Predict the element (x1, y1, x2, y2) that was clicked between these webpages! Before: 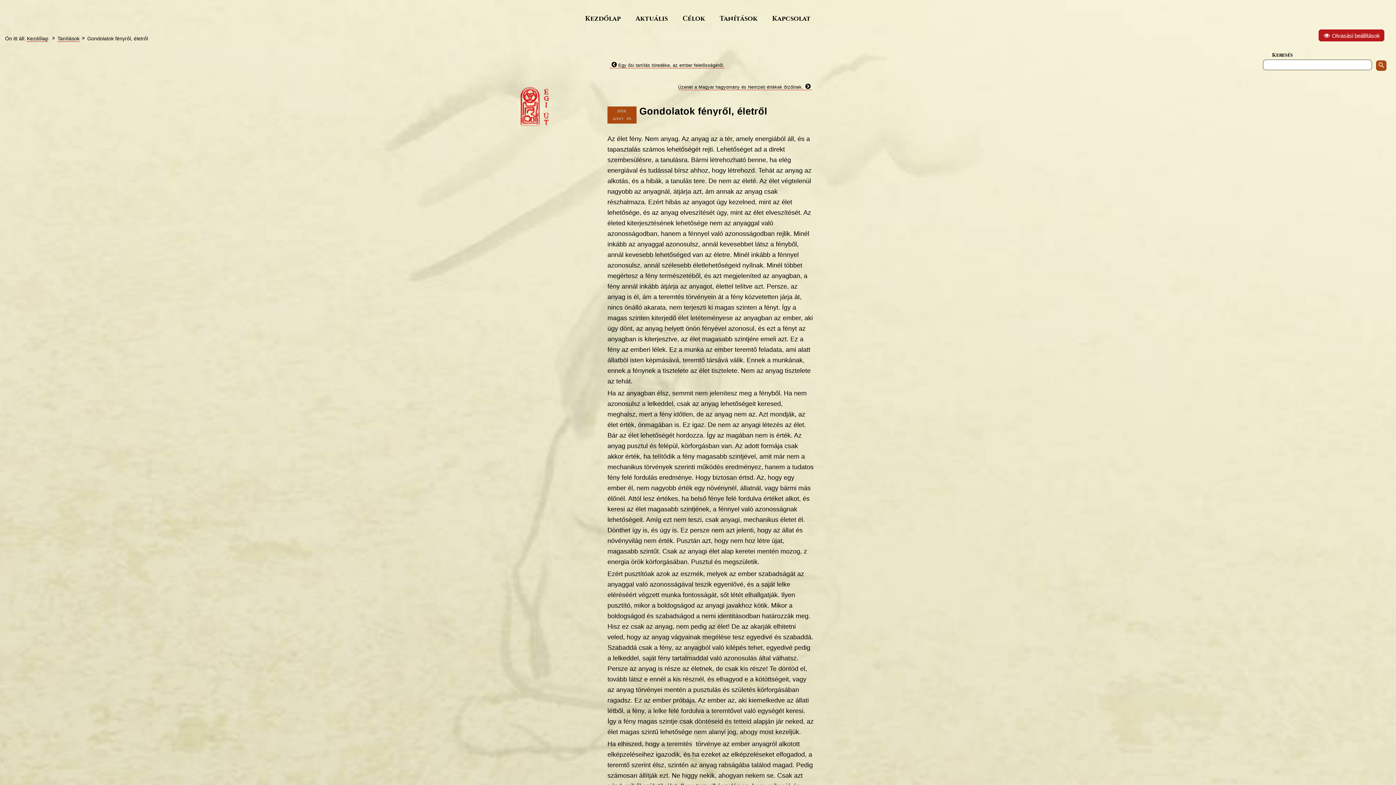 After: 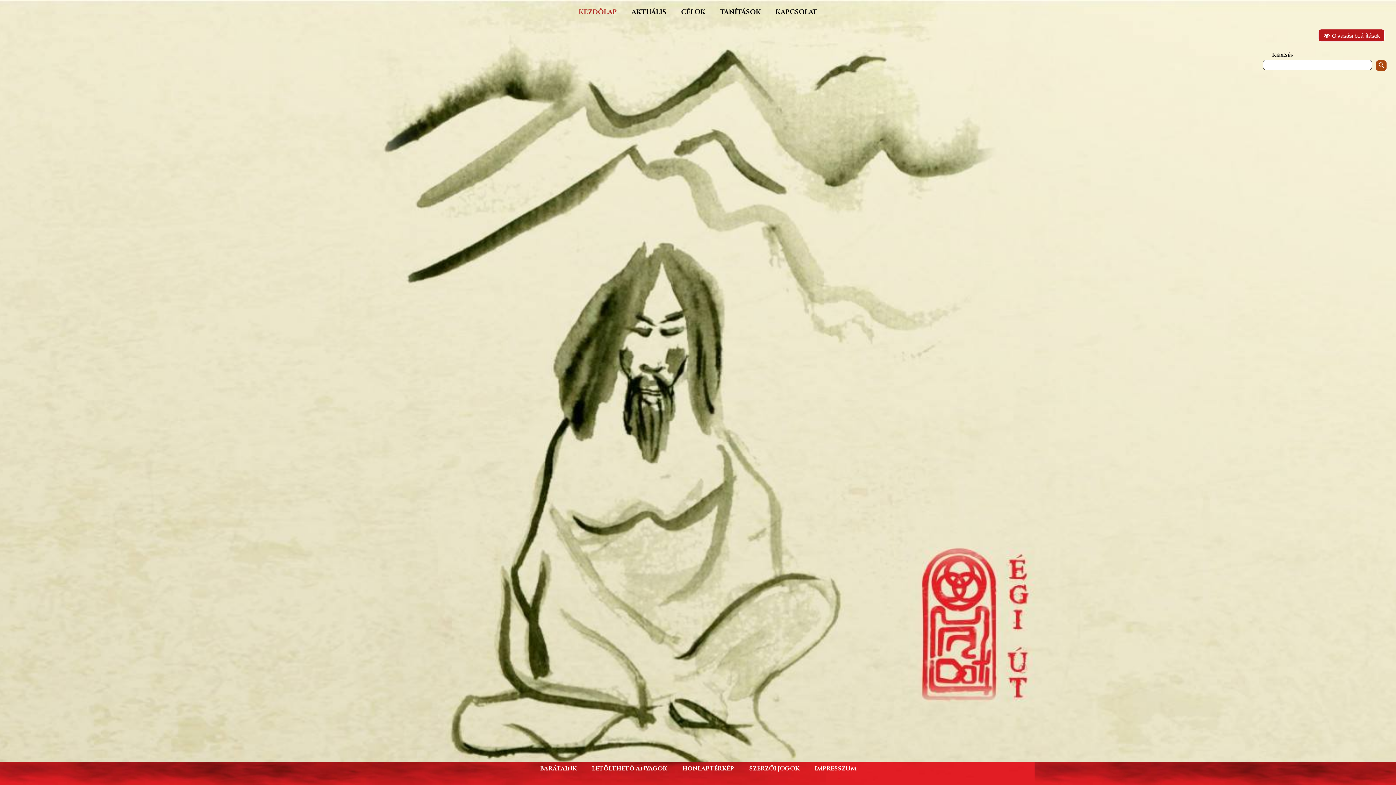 Action: bbox: (26, 35, 48, 41) label: Kezdőlap